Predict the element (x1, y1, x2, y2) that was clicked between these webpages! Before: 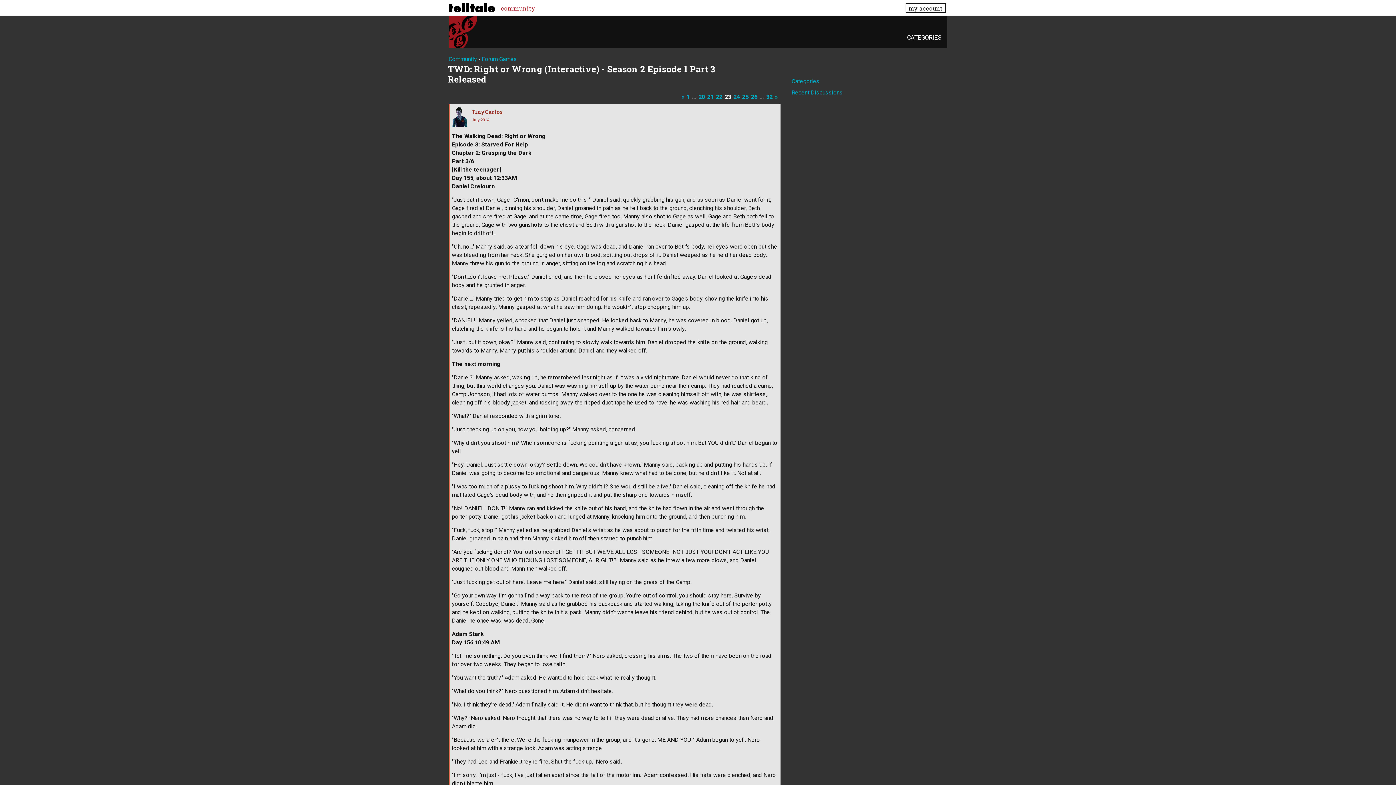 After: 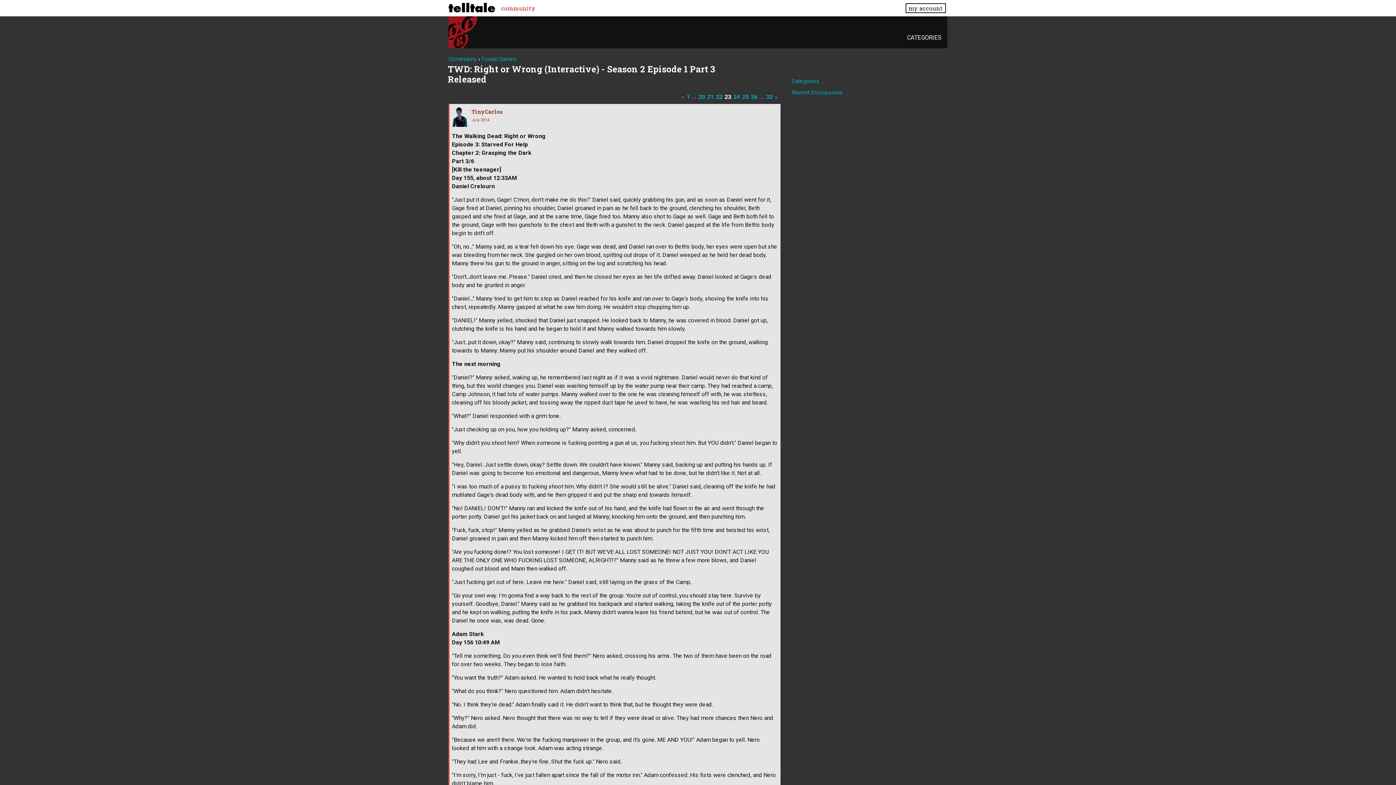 Action: label: Page 23 bbox: (724, 91, 731, 101)